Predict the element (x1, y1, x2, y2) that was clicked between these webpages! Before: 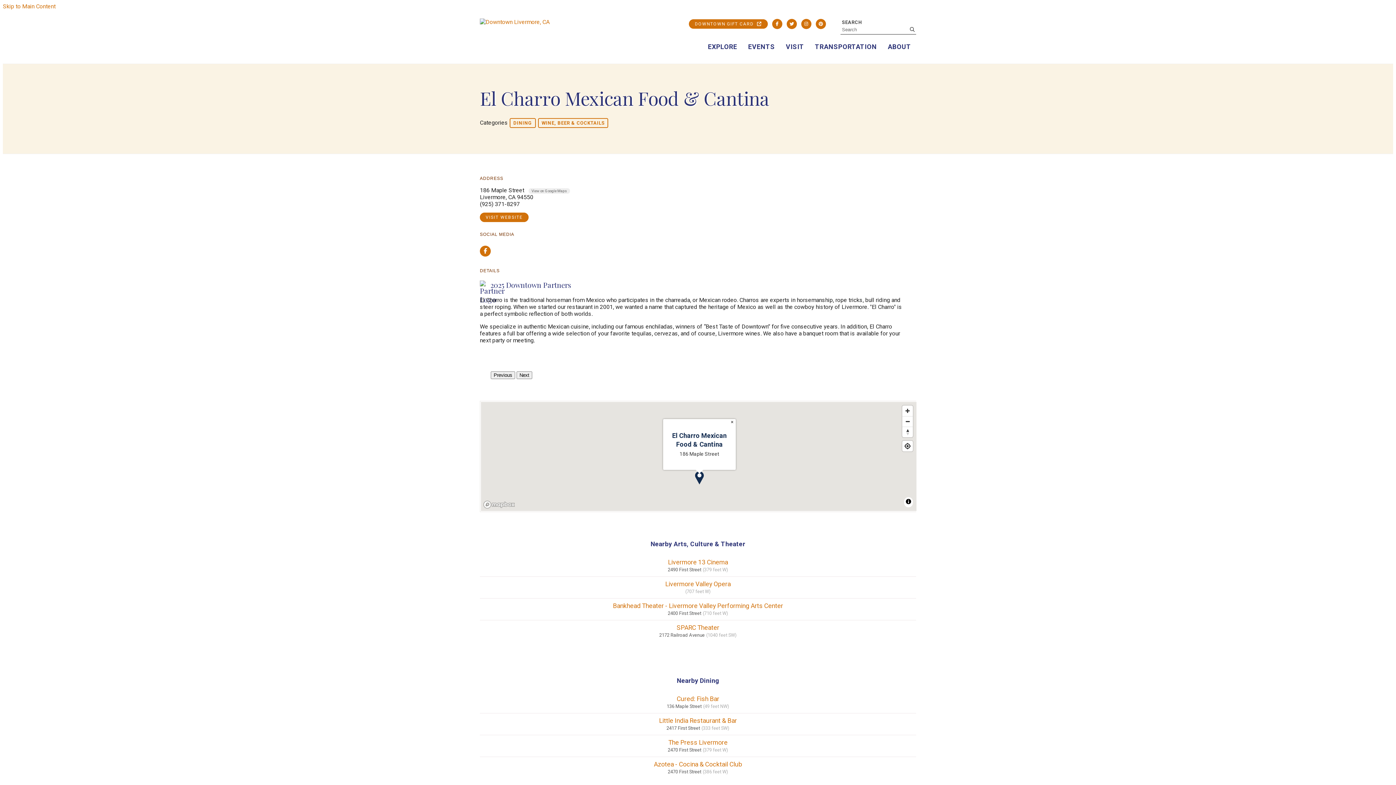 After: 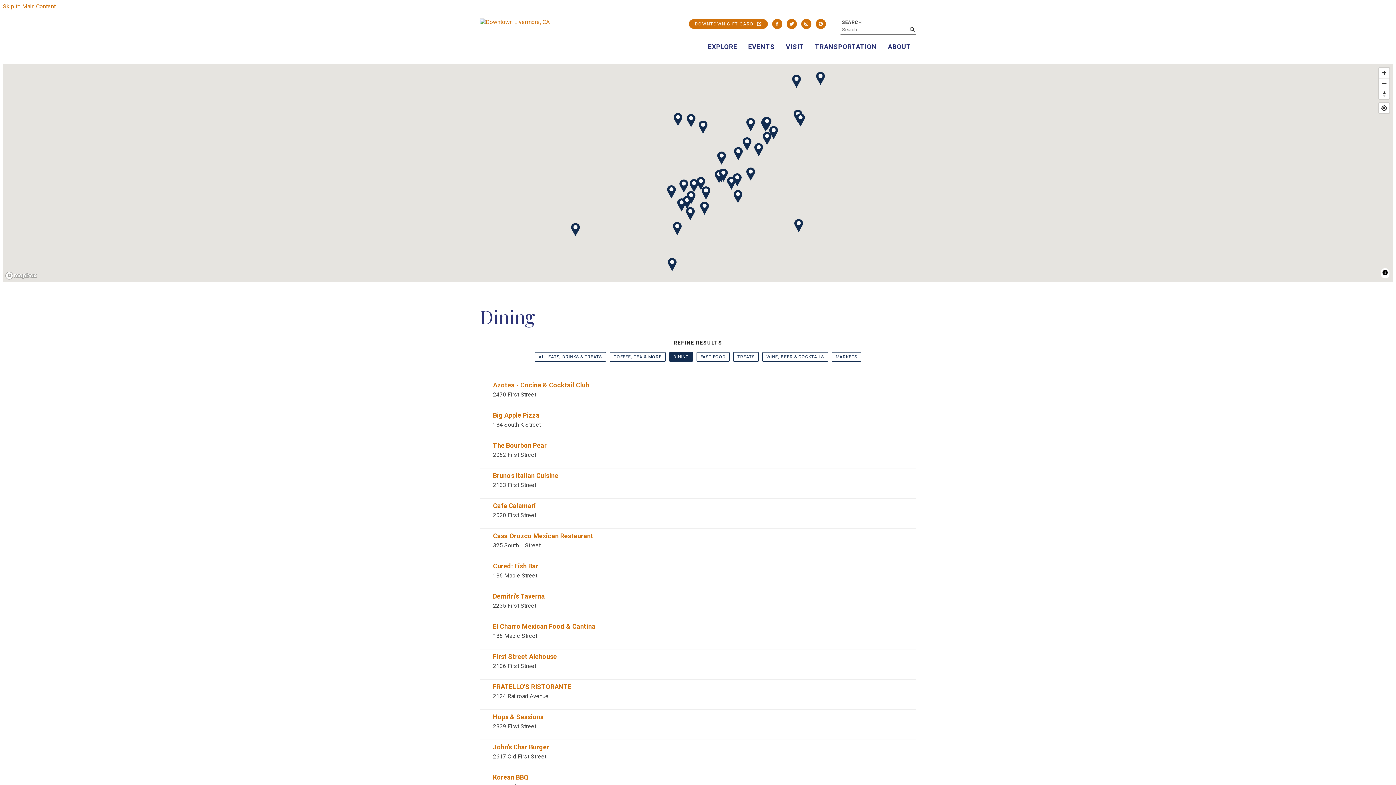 Action: bbox: (509, 118, 535, 128) label: DINING